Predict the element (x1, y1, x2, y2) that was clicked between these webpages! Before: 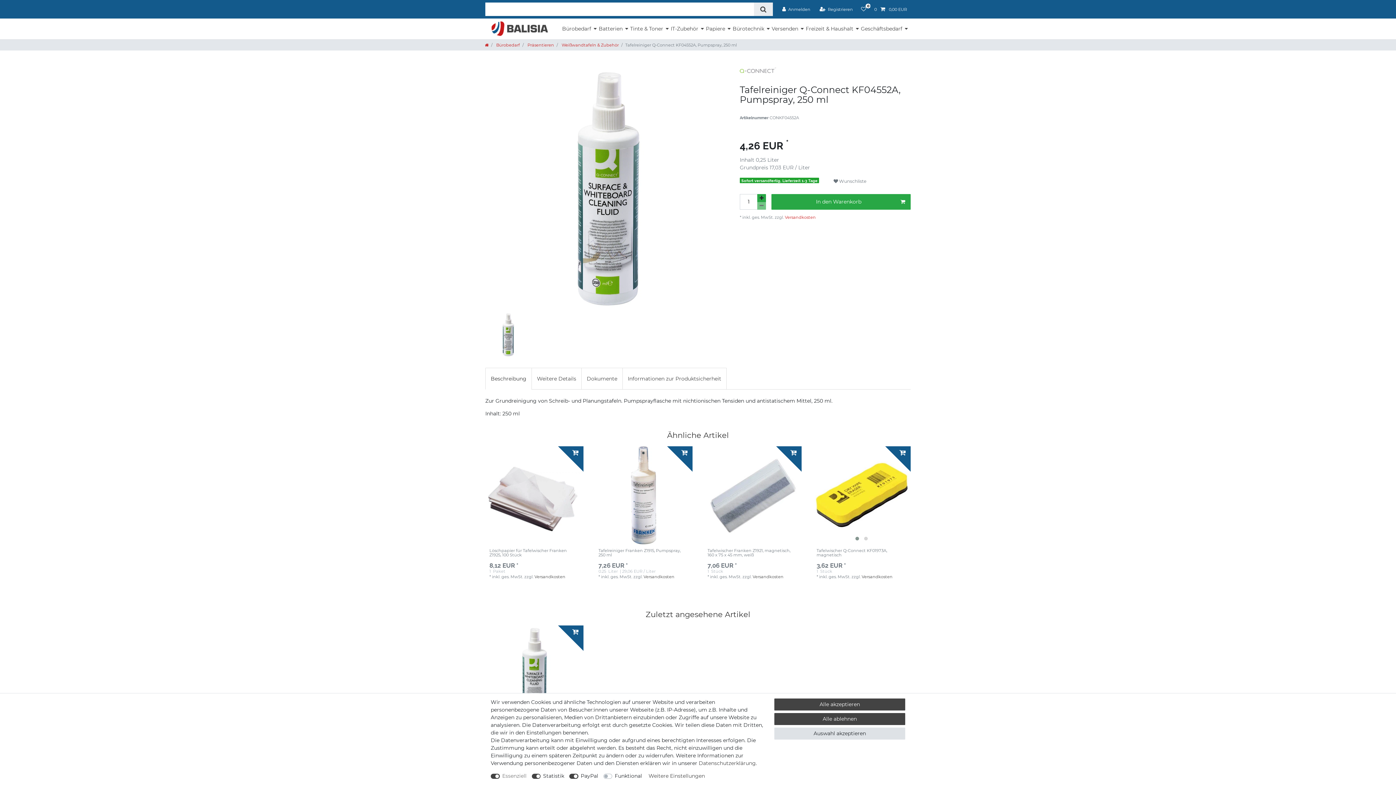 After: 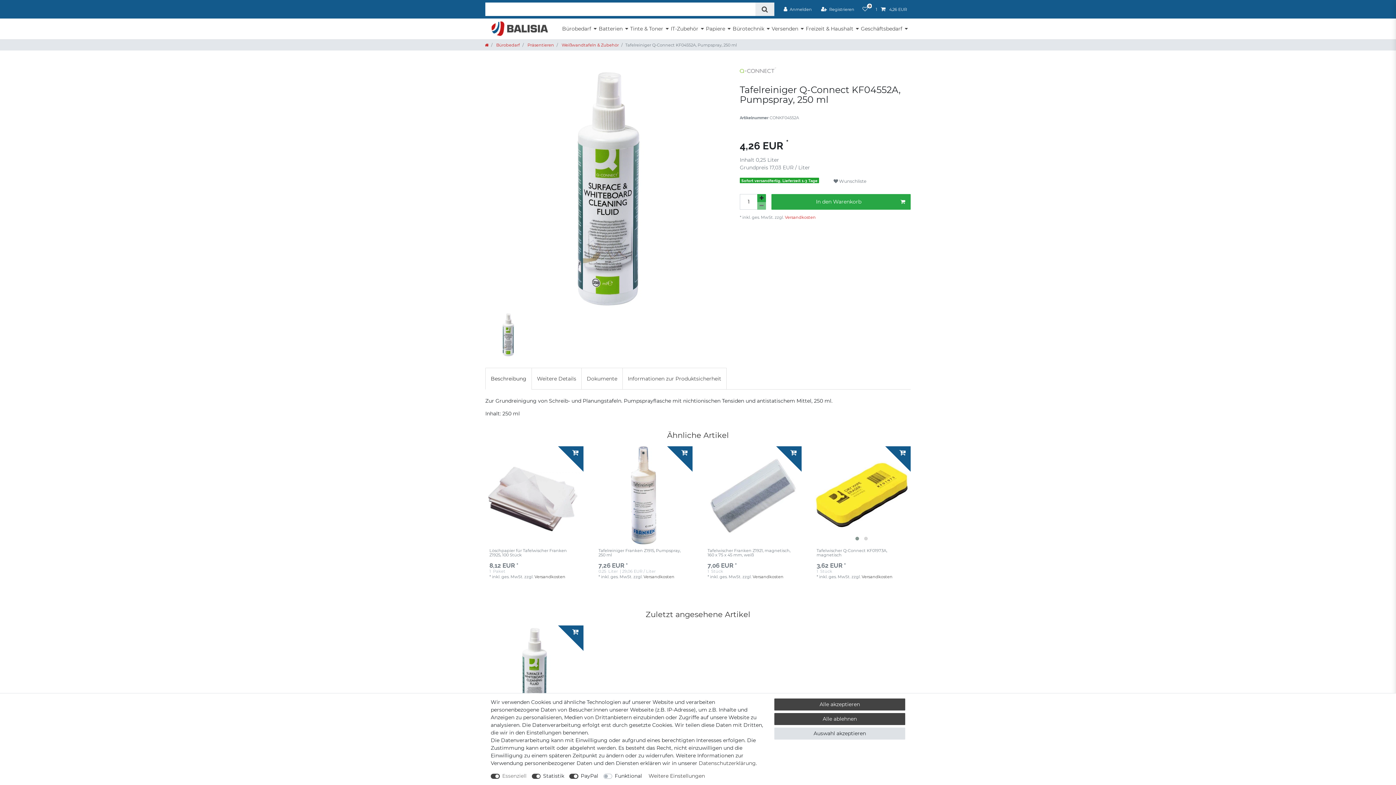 Action: label: In den Warenkorb bbox: (771, 194, 910, 209)